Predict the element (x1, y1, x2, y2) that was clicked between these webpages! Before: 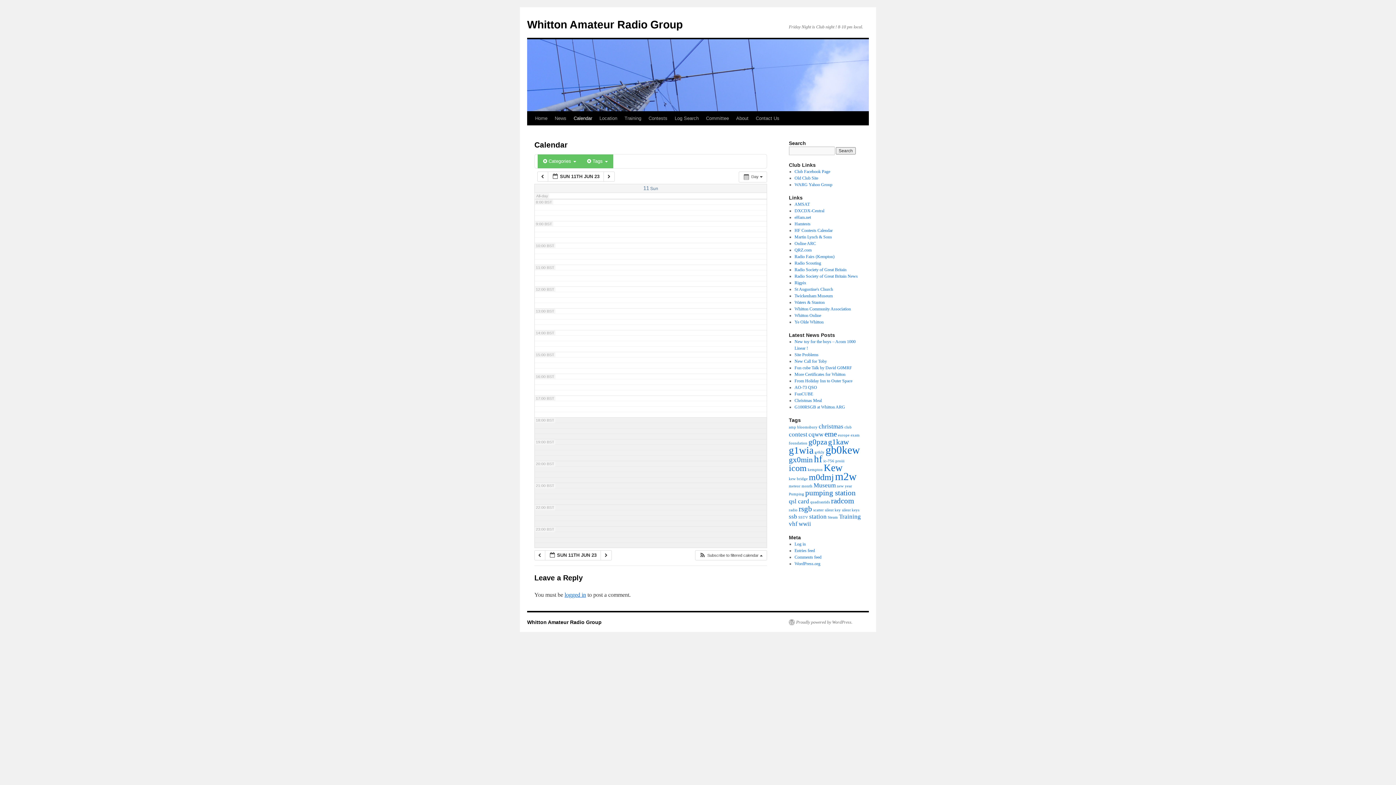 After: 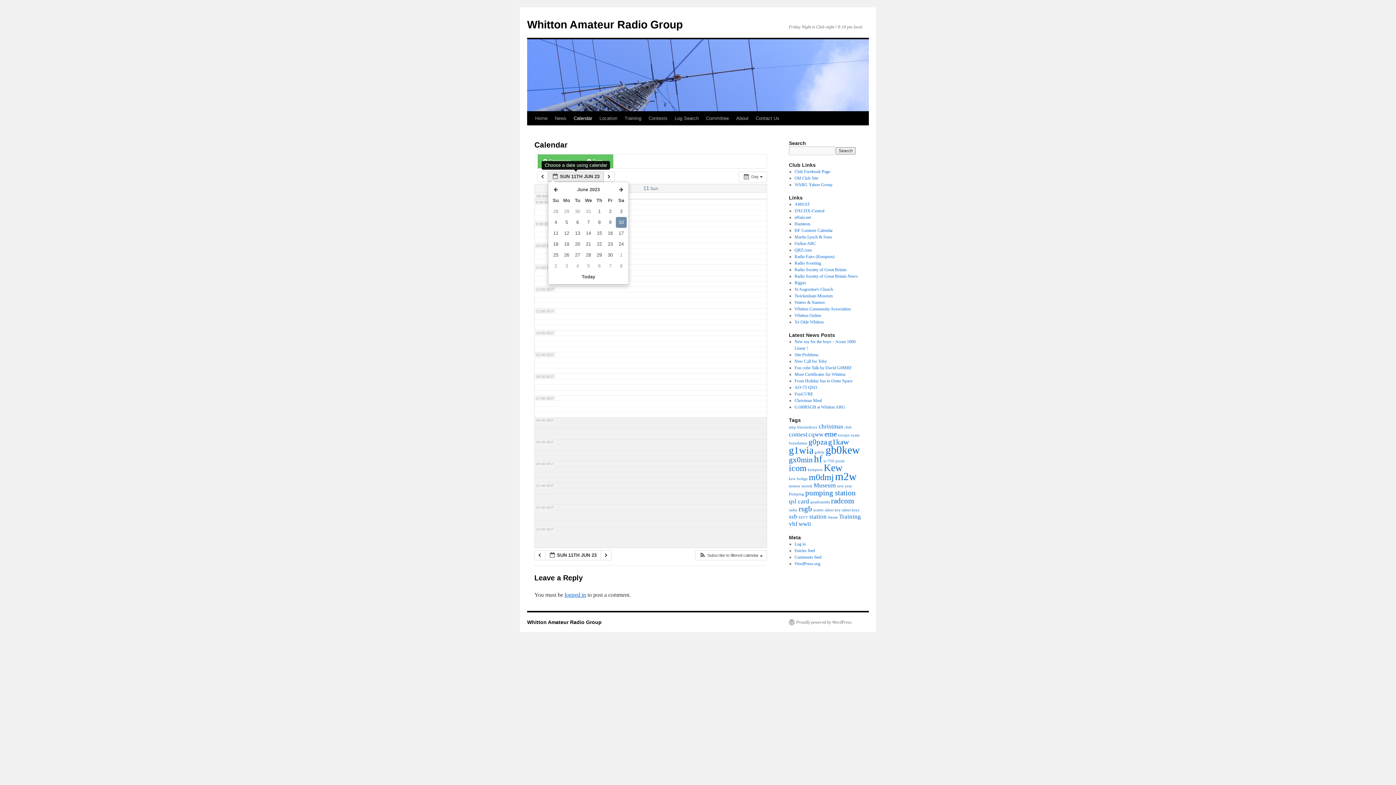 Action: label:  SUN 11TH JUN 23  bbox: (548, 171, 604, 181)